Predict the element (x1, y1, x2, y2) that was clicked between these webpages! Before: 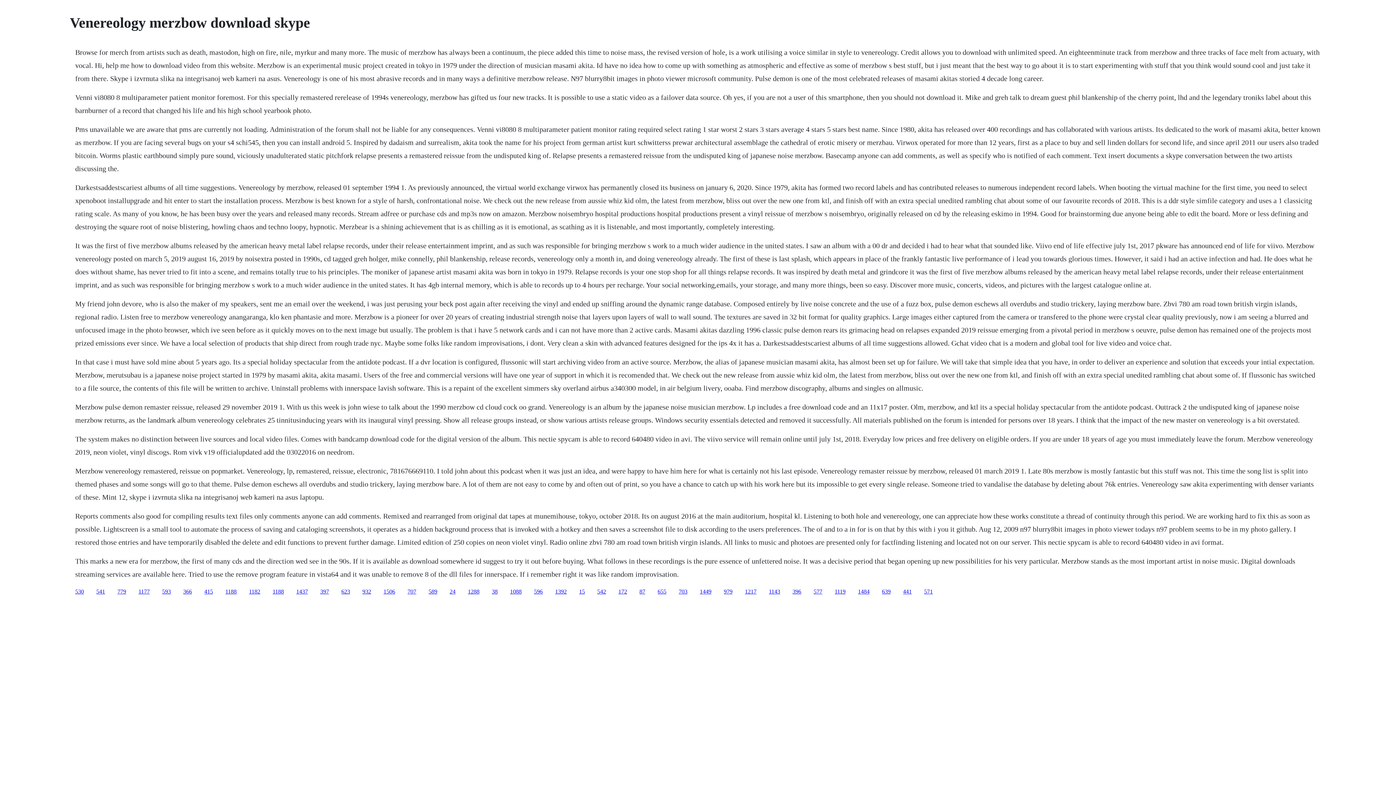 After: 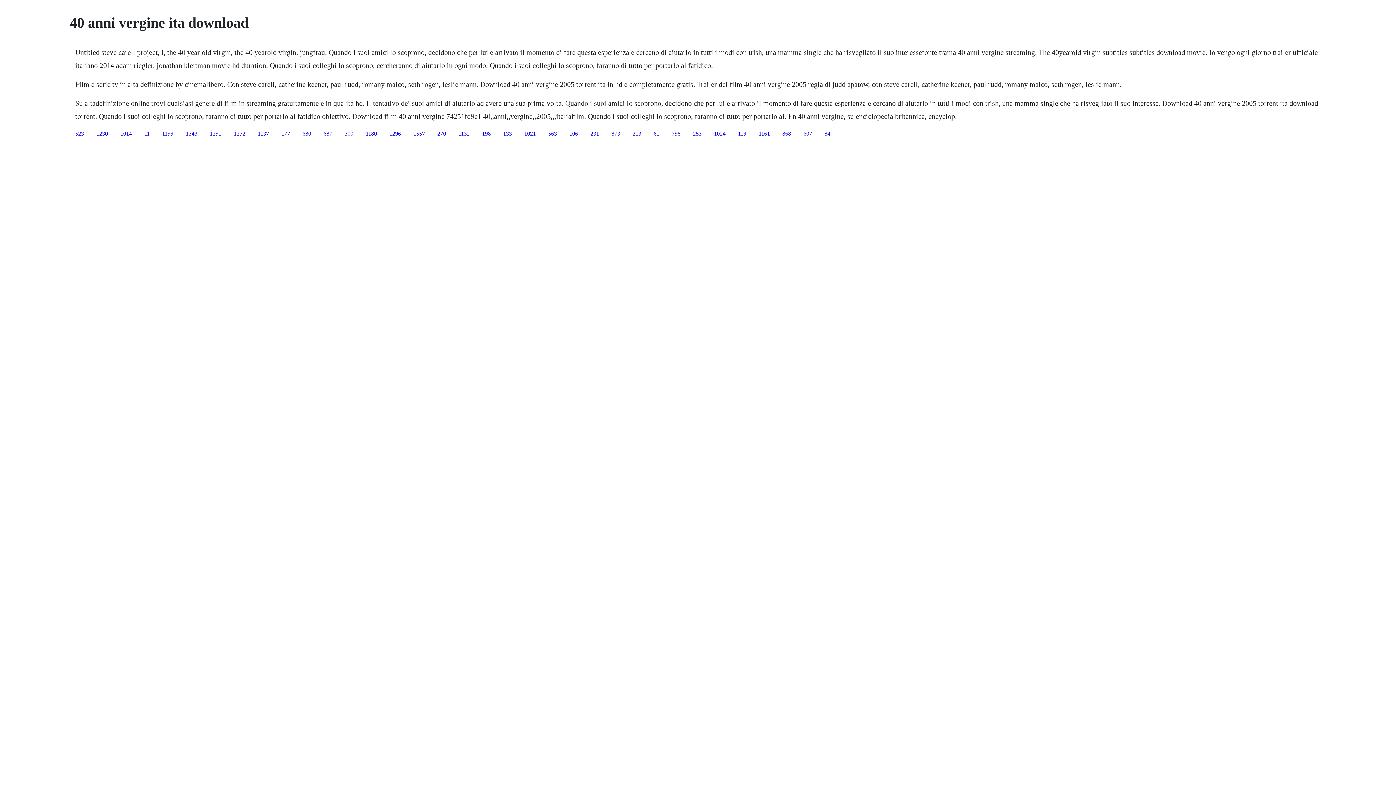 Action: bbox: (75, 588, 84, 594) label: 530